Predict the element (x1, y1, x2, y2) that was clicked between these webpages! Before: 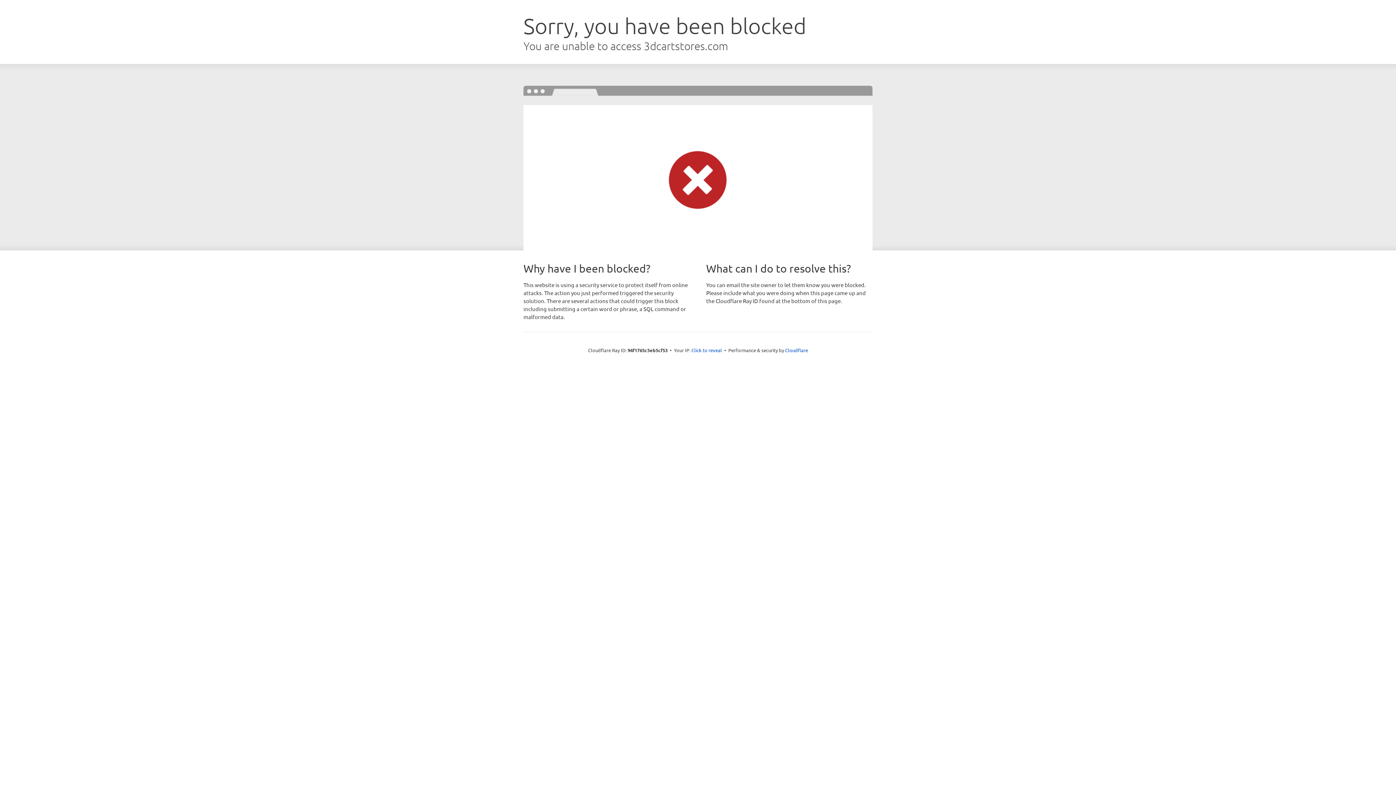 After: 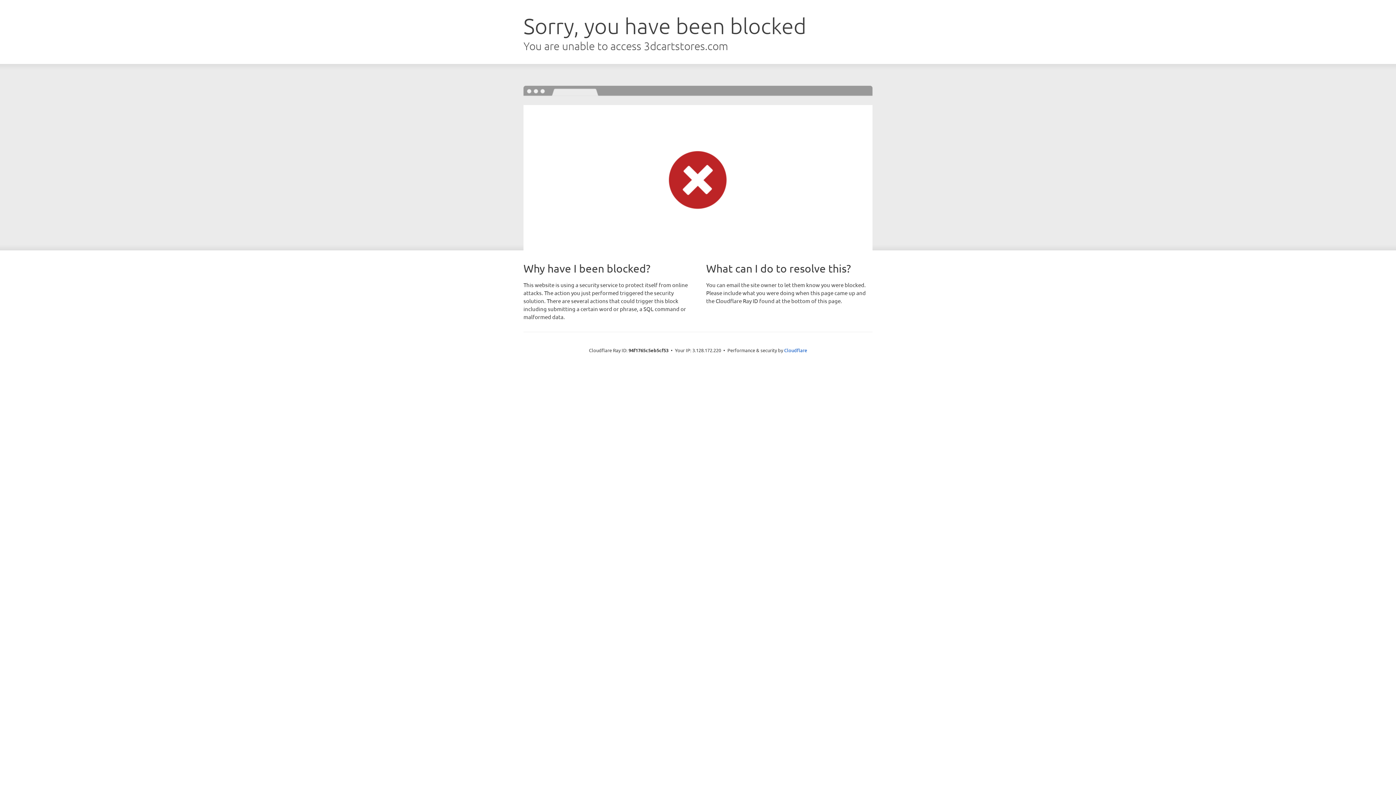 Action: label: Click to reveal bbox: (691, 346, 722, 353)